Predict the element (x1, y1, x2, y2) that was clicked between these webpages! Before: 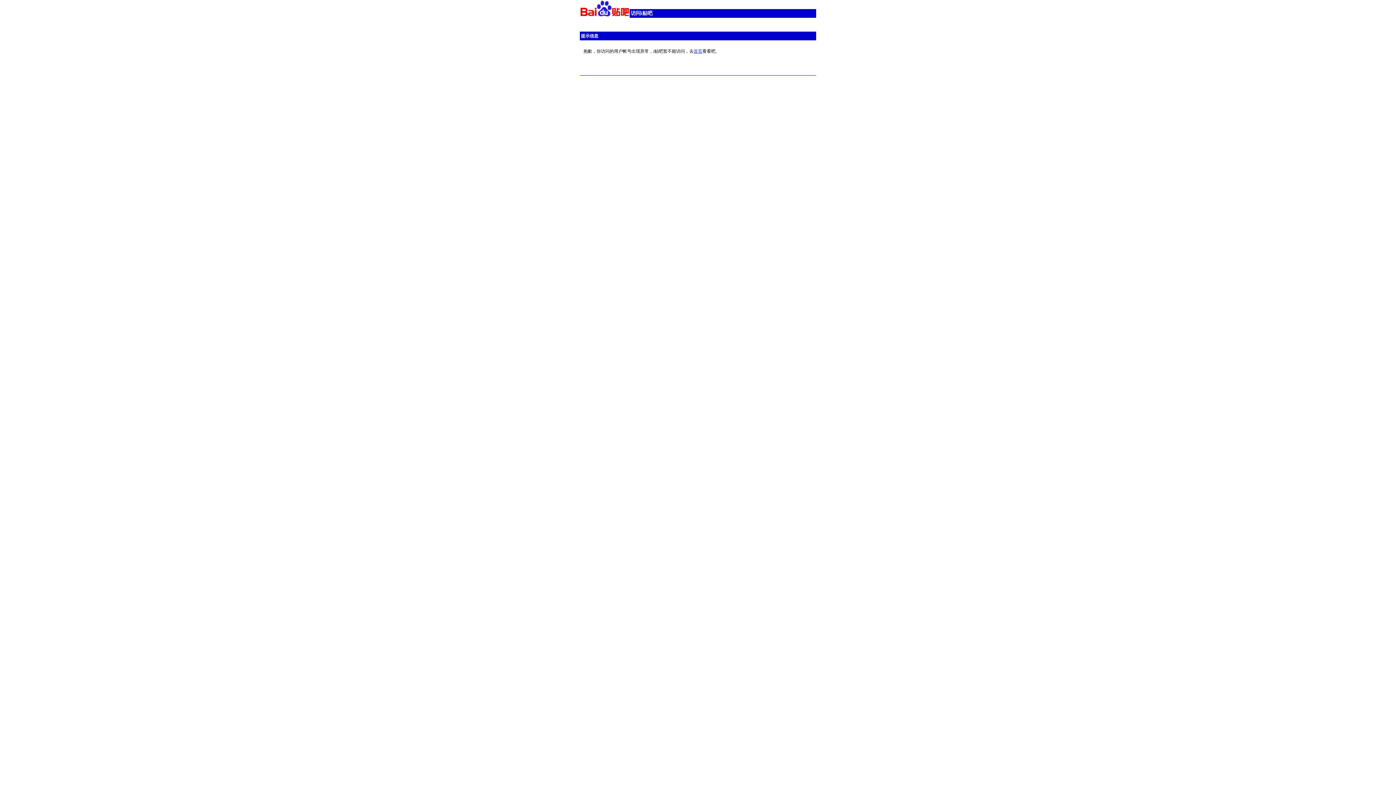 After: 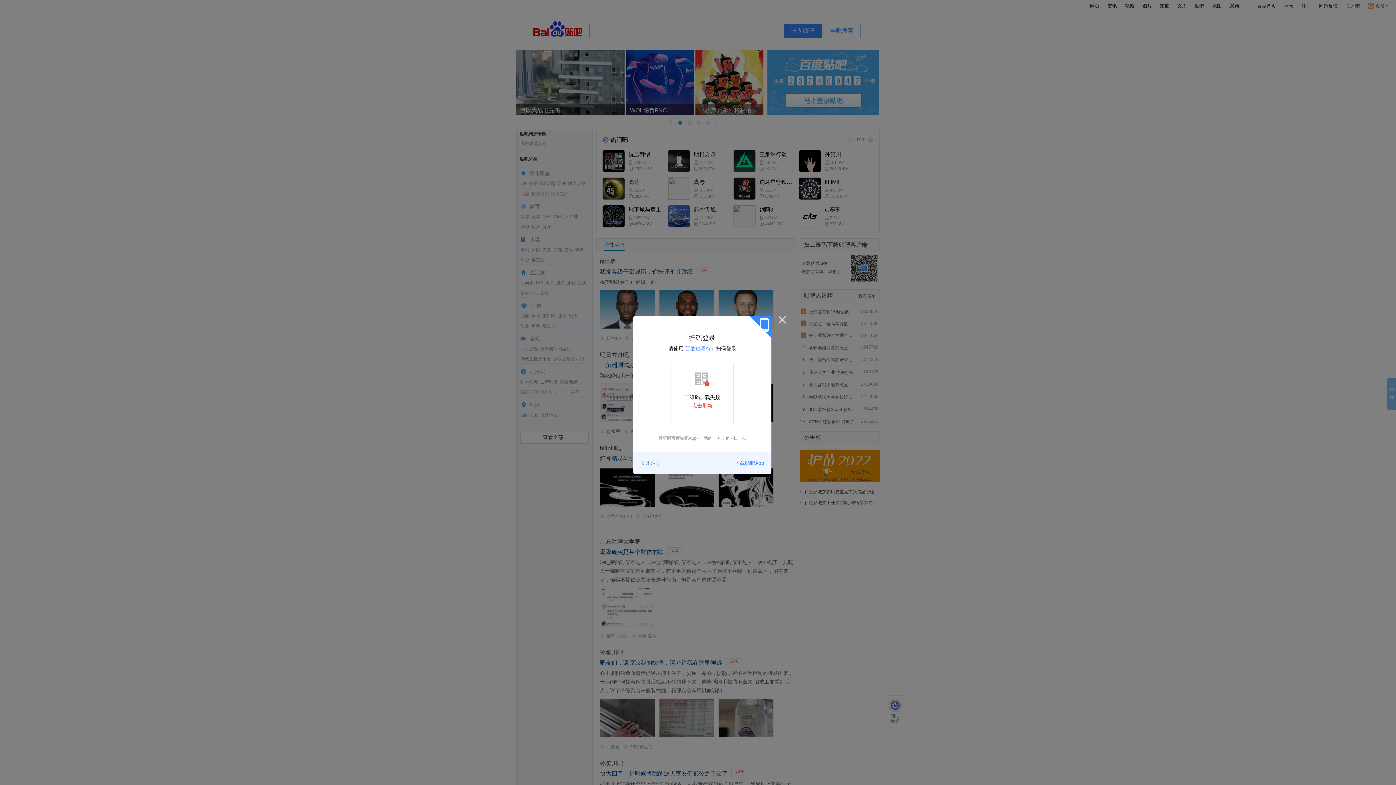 Action: bbox: (580, 12, 629, 17)